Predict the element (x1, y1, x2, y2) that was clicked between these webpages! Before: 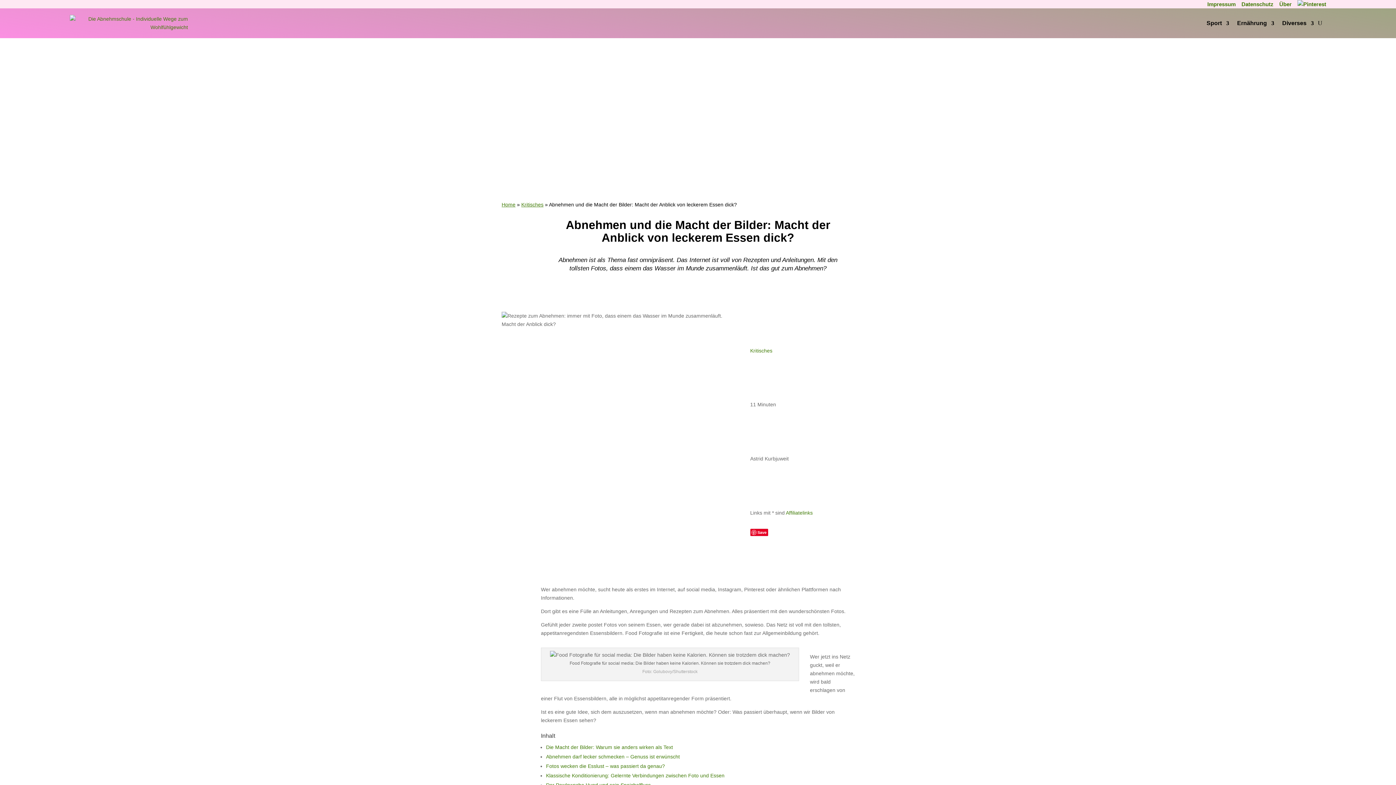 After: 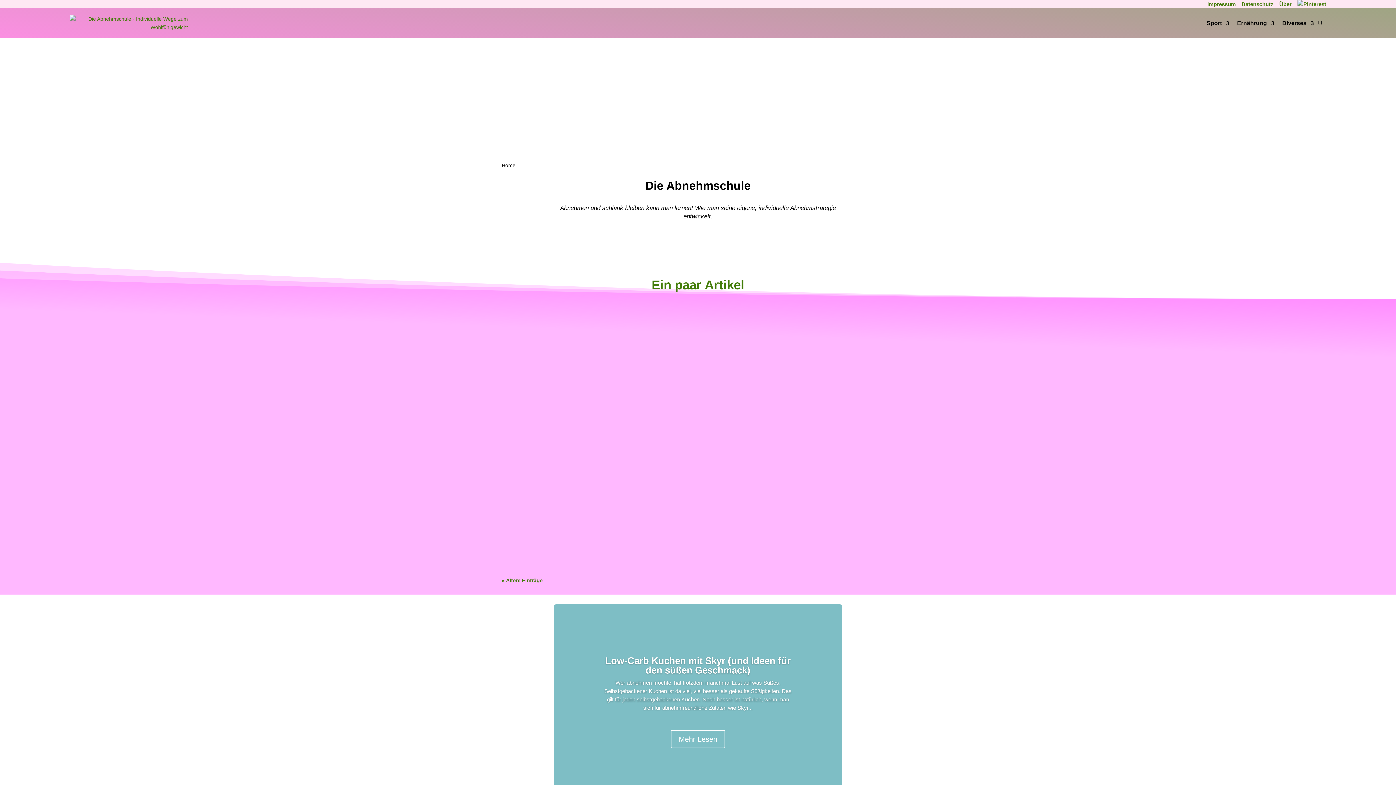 Action: bbox: (69, 14, 188, 31)